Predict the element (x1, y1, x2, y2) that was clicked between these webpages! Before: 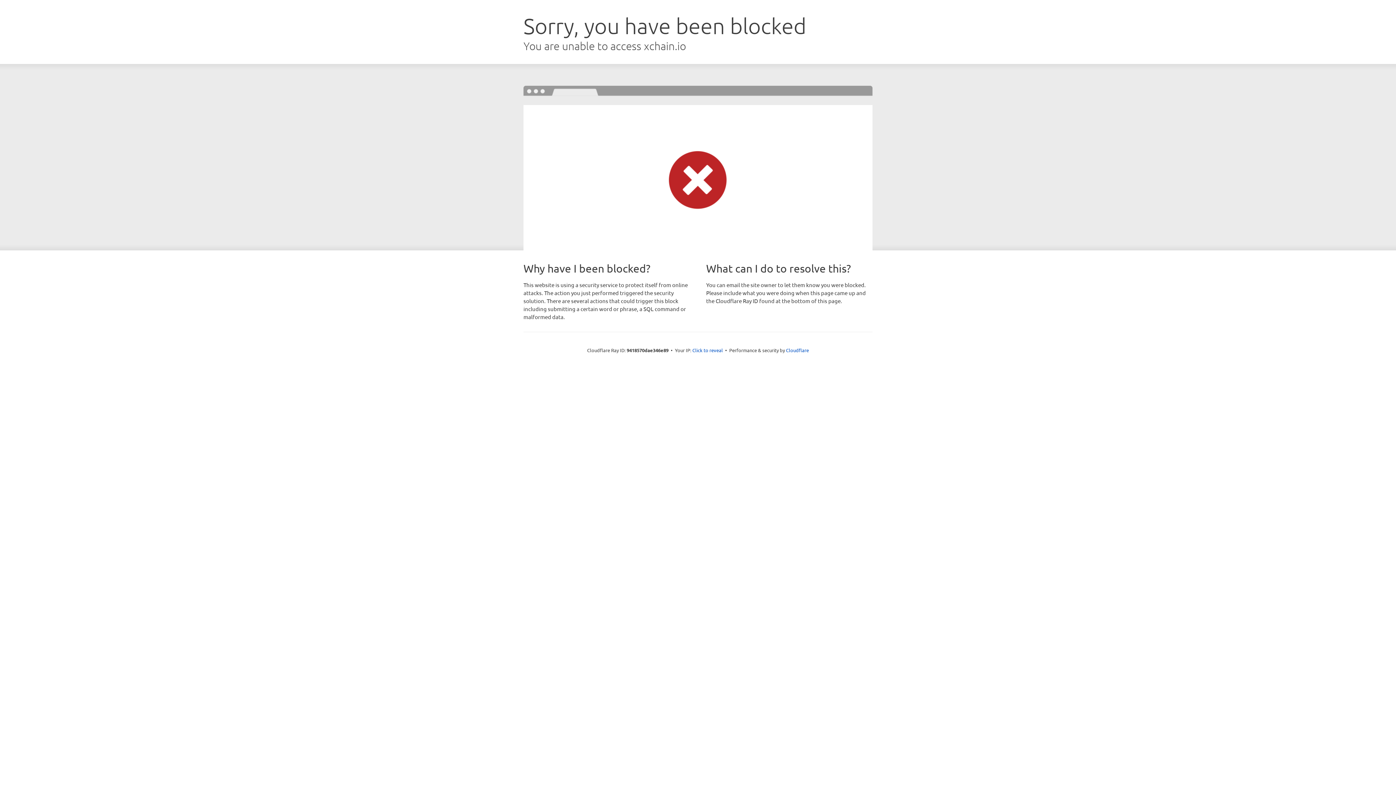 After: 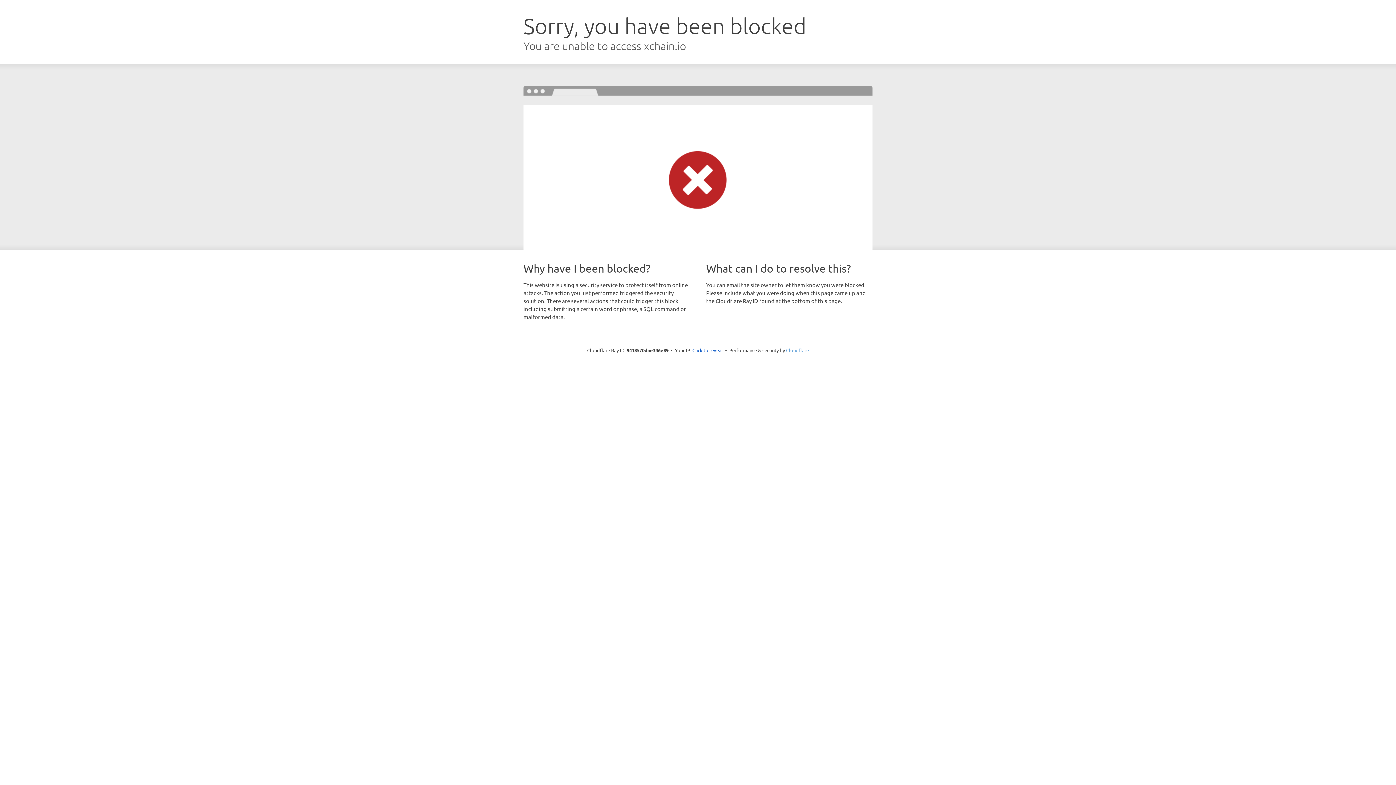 Action: bbox: (786, 347, 809, 353) label: Cloudflare